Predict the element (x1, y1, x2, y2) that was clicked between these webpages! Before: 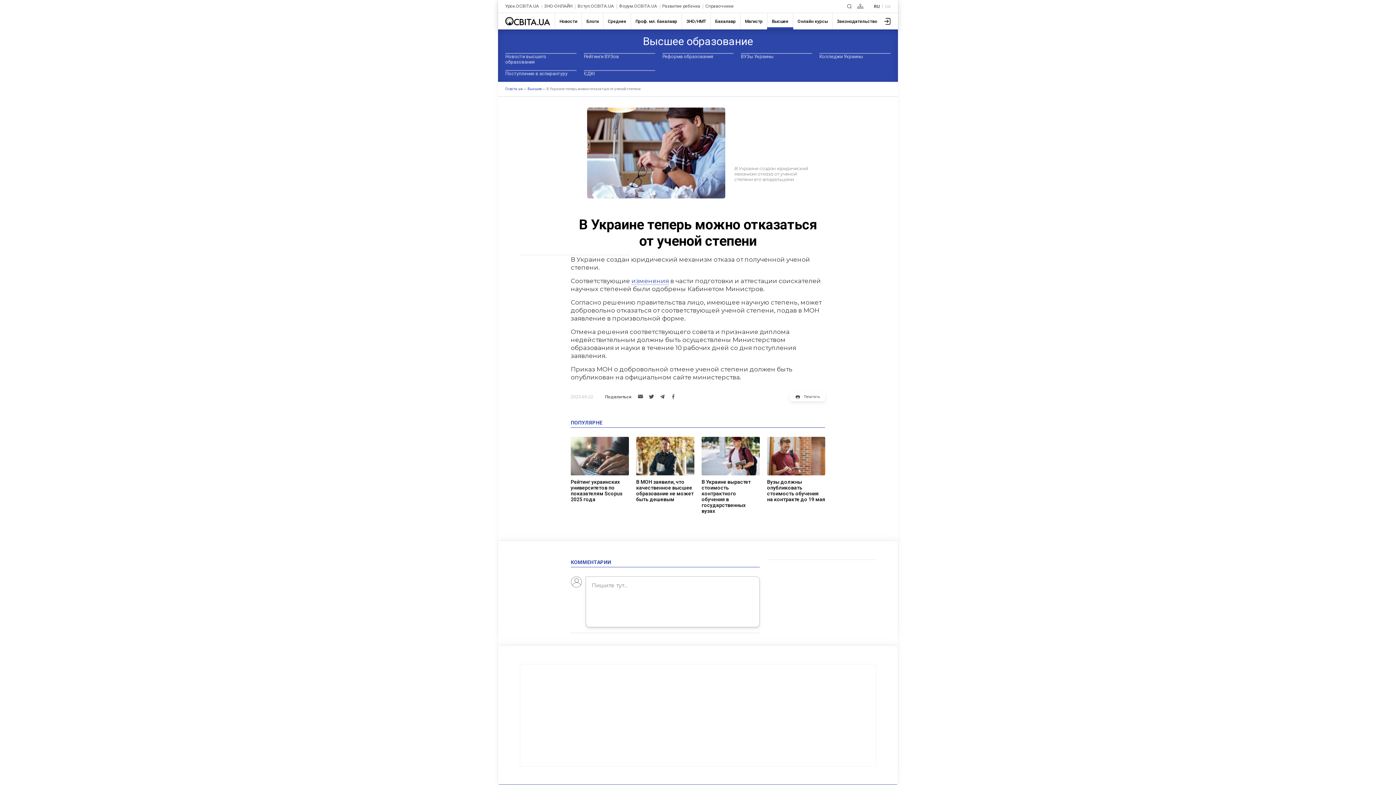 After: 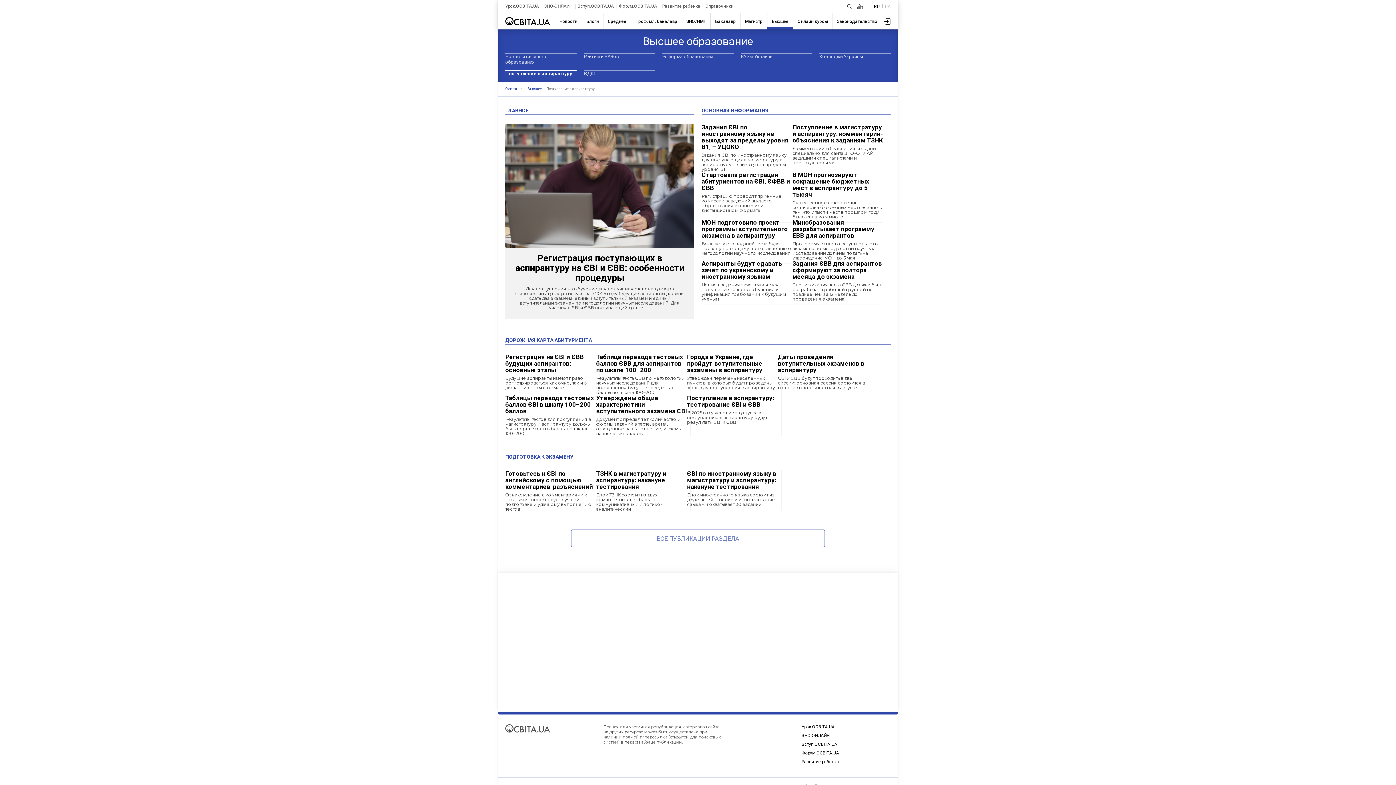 Action: bbox: (505, 70, 576, 76) label: Поступление в аспирантуру